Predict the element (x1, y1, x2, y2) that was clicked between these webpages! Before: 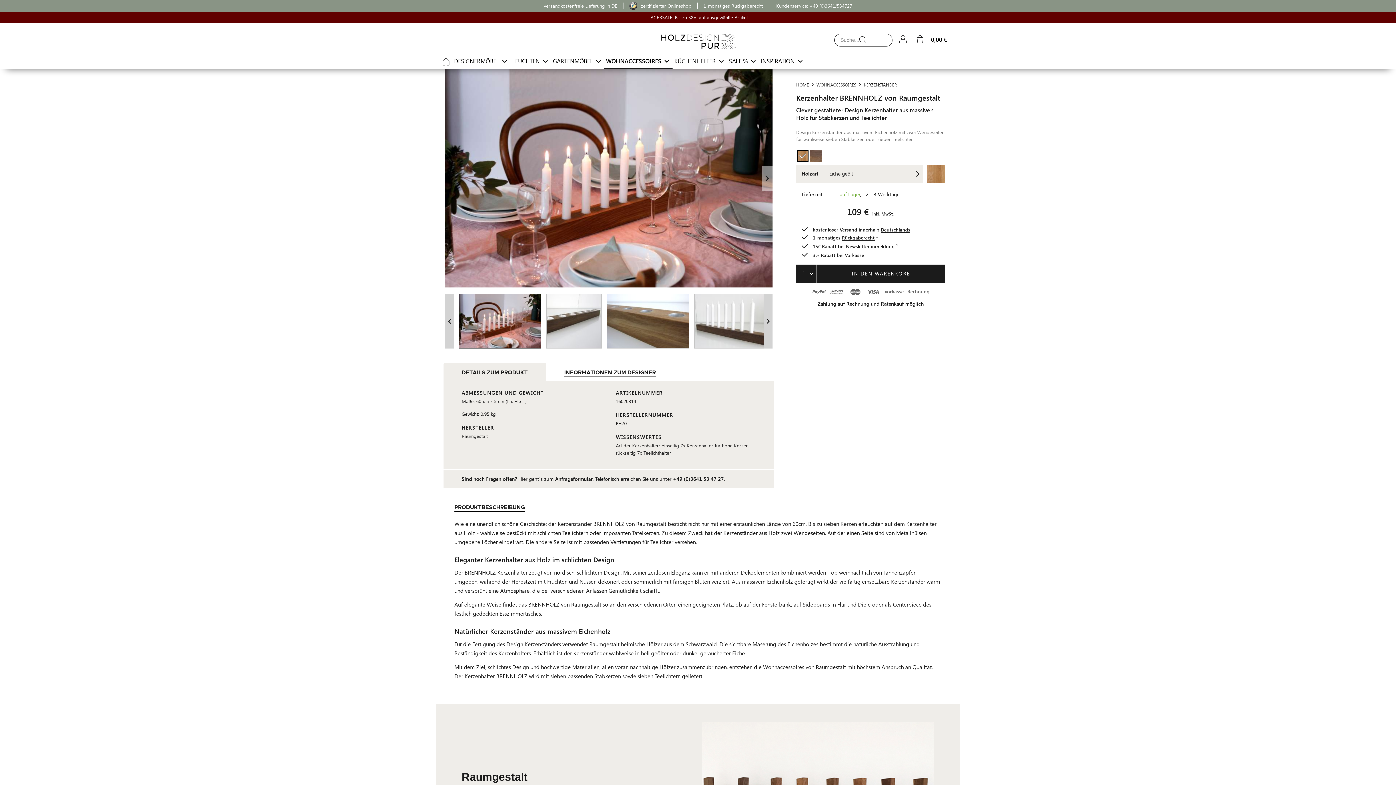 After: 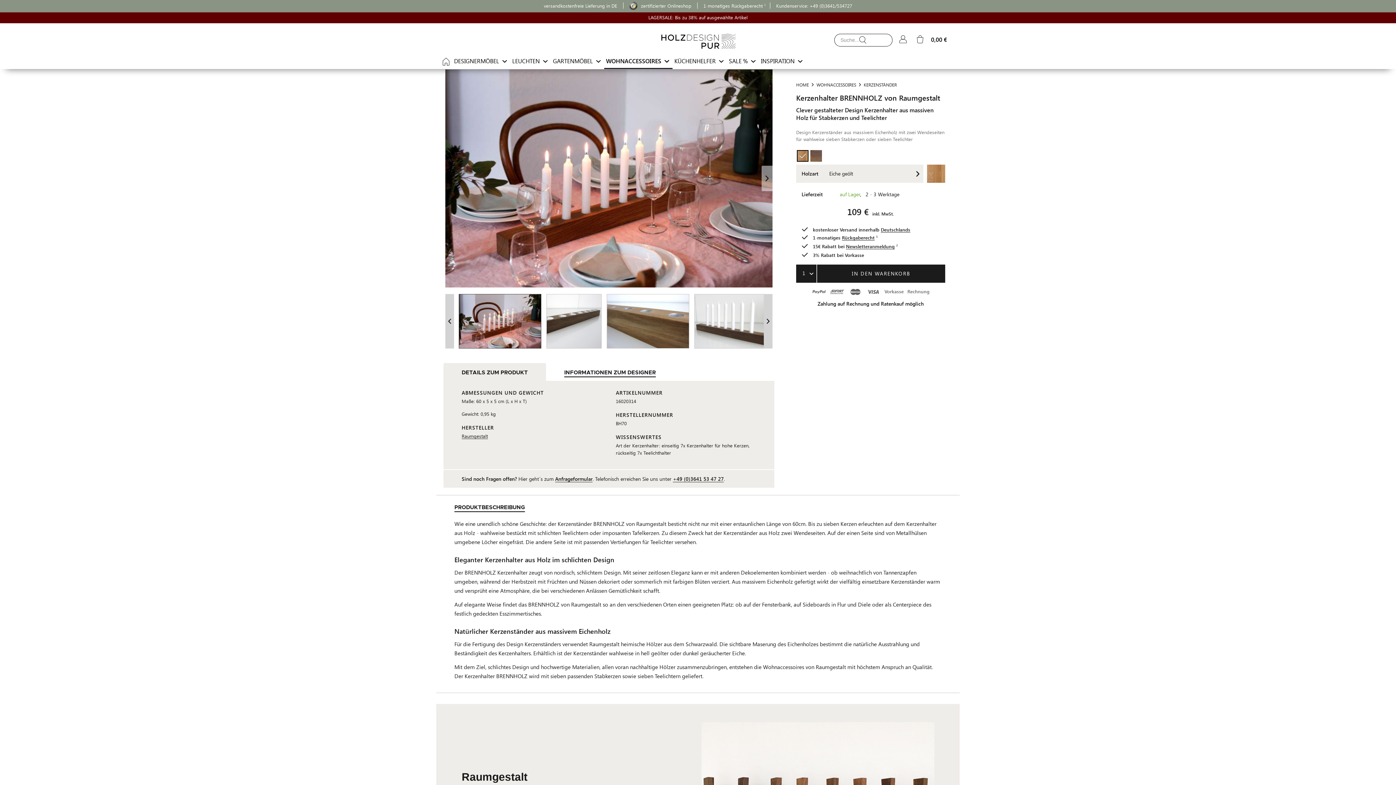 Action: label: Newsletteranmeldung bbox: (846, 243, 894, 249)